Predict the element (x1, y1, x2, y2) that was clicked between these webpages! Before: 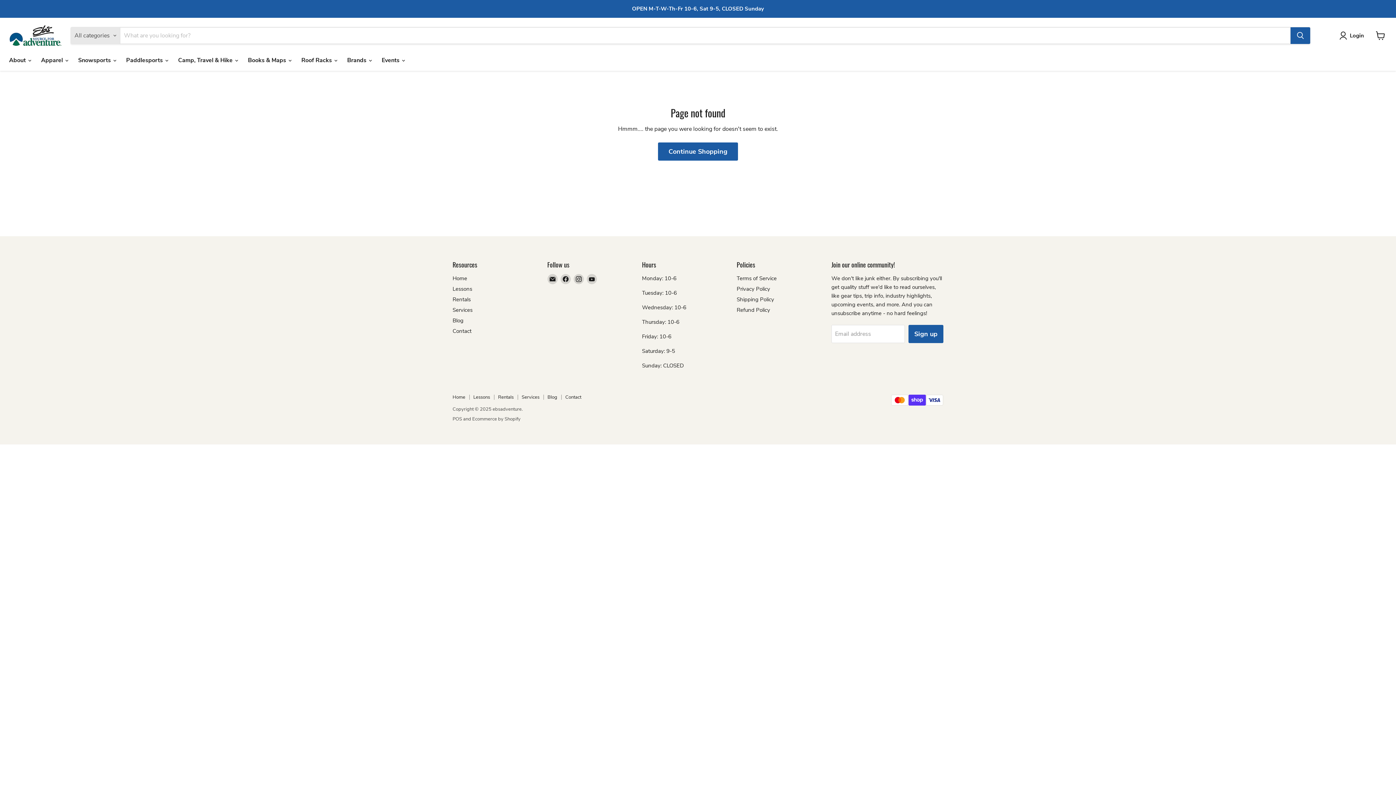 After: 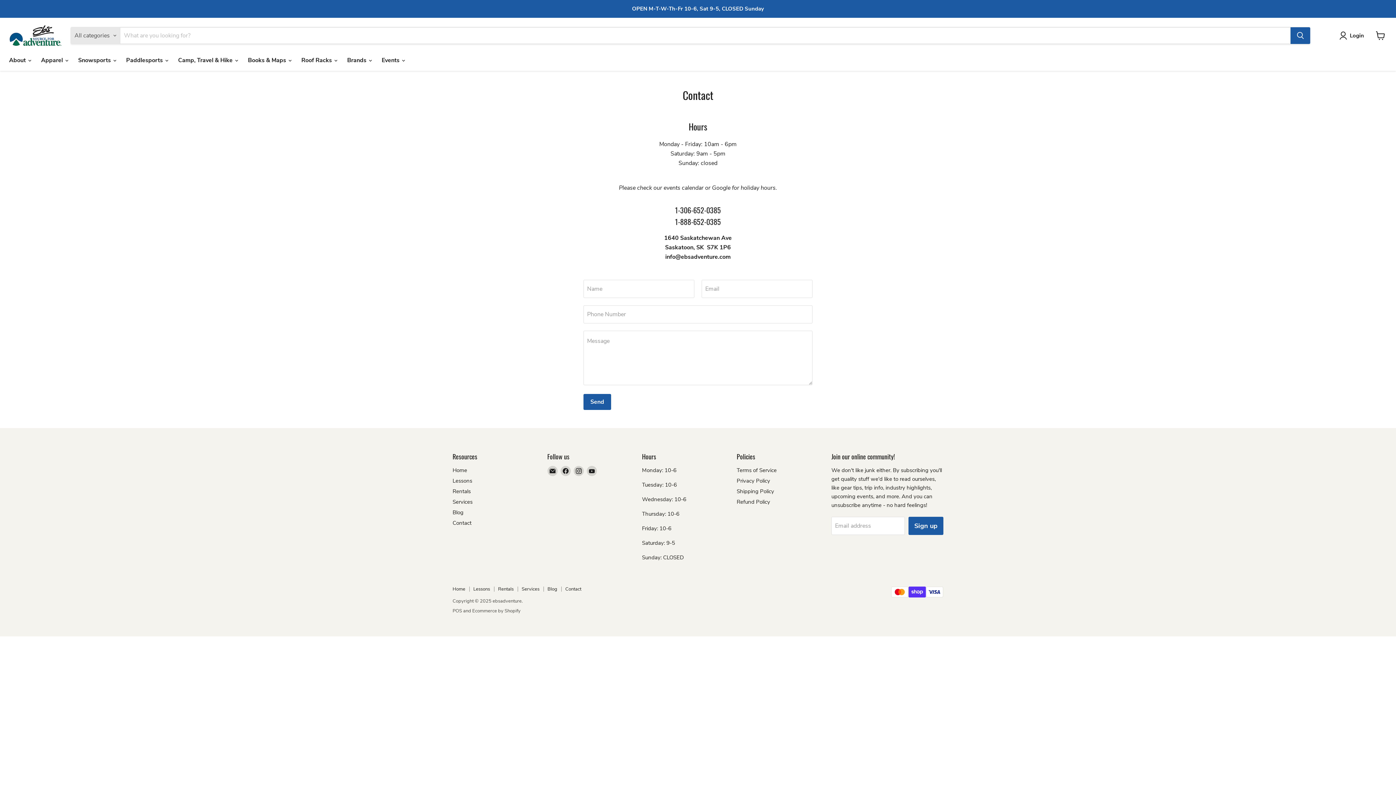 Action: bbox: (565, 394, 581, 400) label: Contact